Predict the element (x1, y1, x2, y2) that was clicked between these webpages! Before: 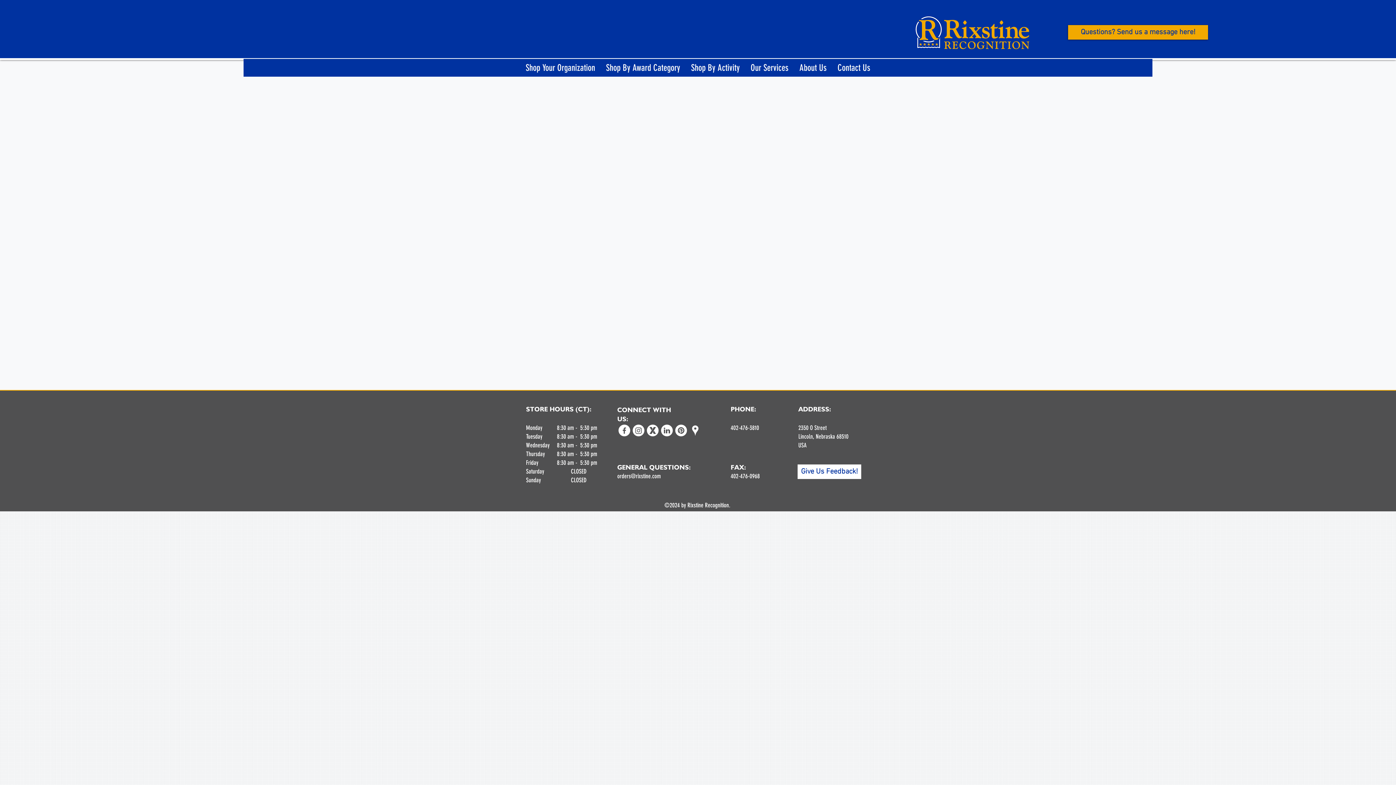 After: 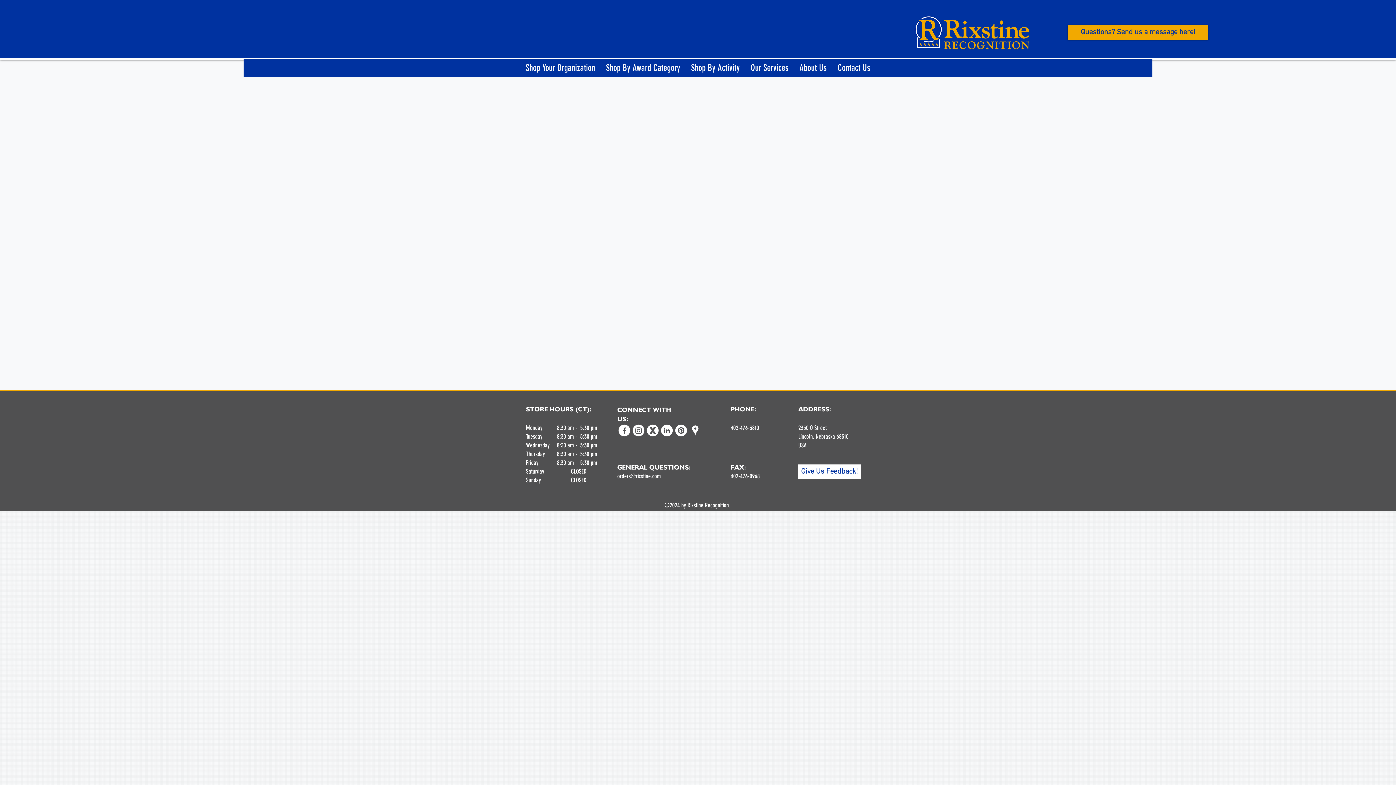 Action: bbox: (645, 423, 660, 437) label: X